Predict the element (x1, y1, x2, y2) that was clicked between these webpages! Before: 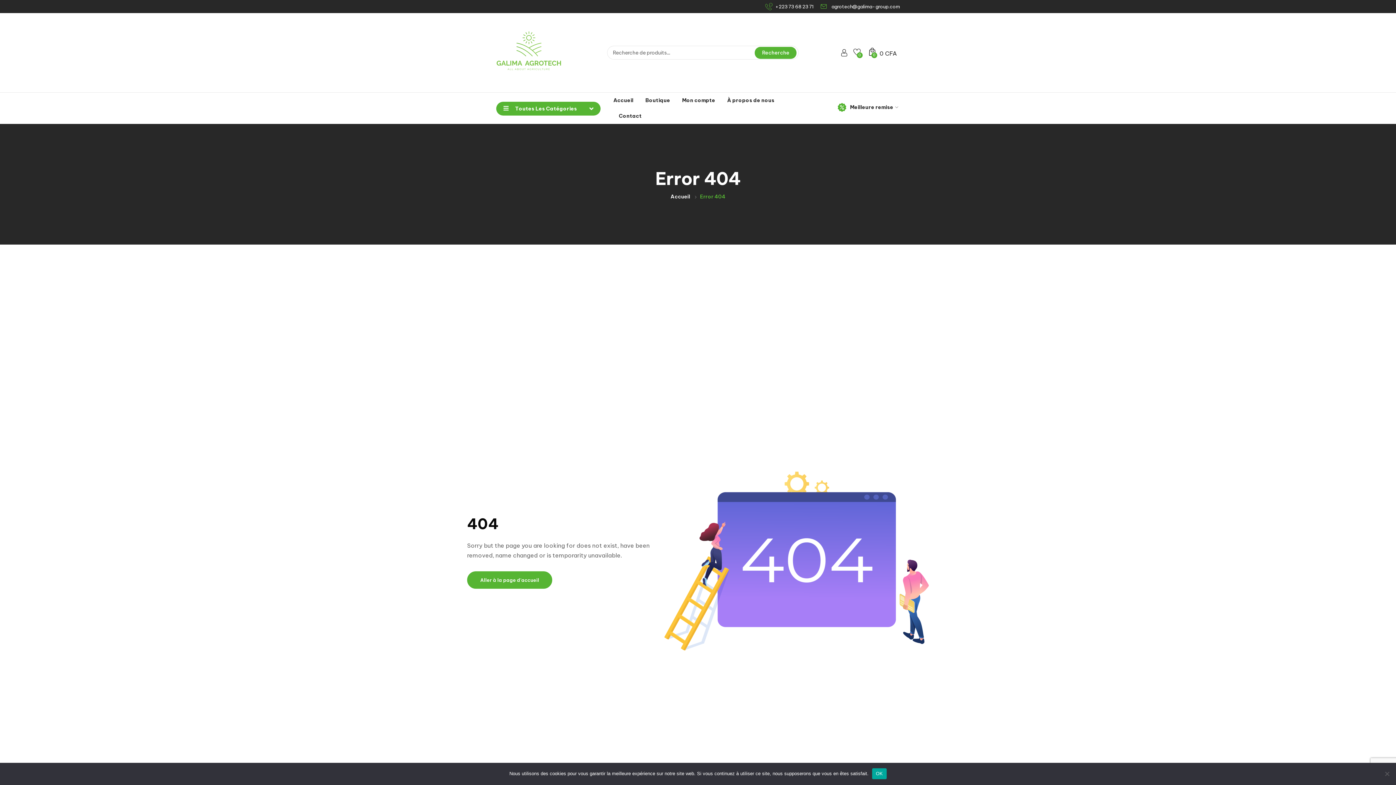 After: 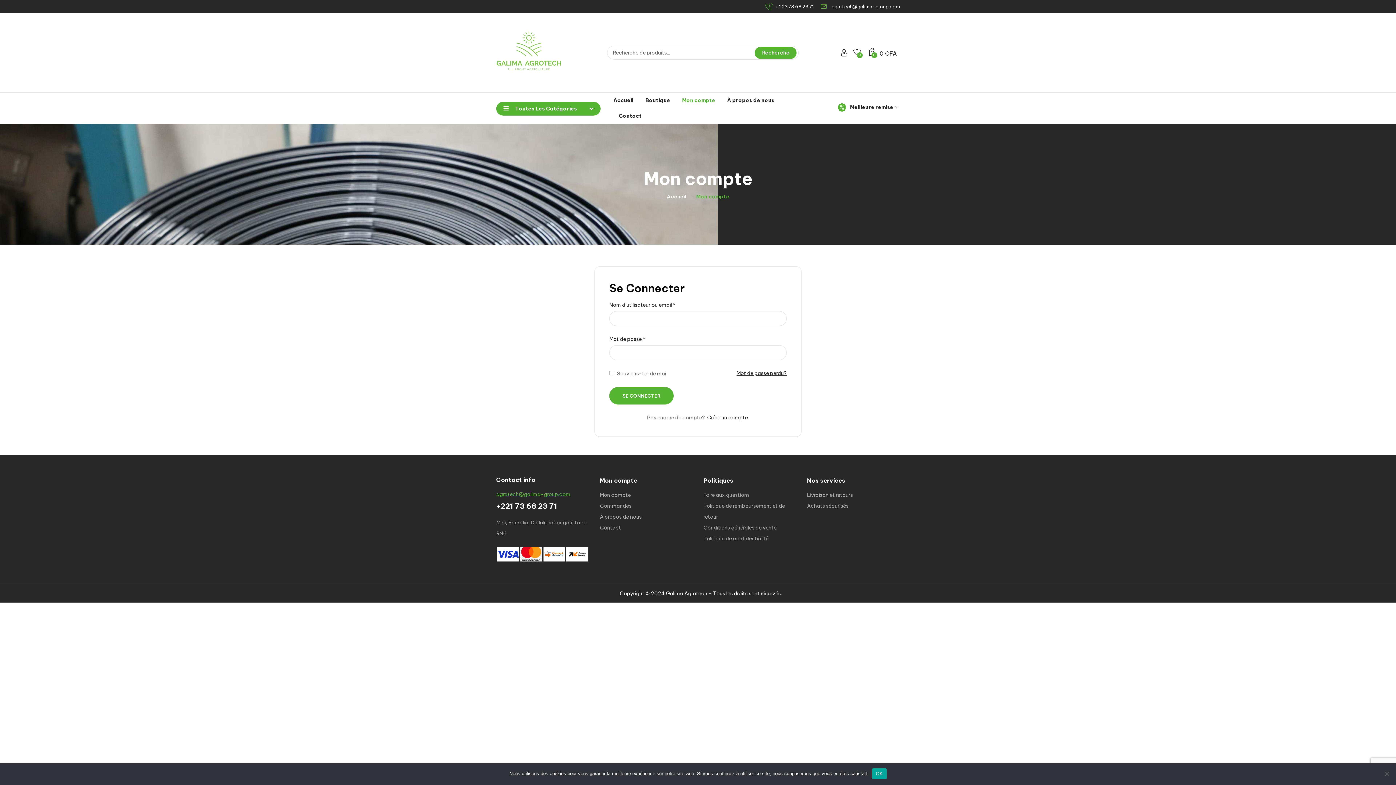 Action: label: Mon compte bbox: (682, 96, 715, 104)